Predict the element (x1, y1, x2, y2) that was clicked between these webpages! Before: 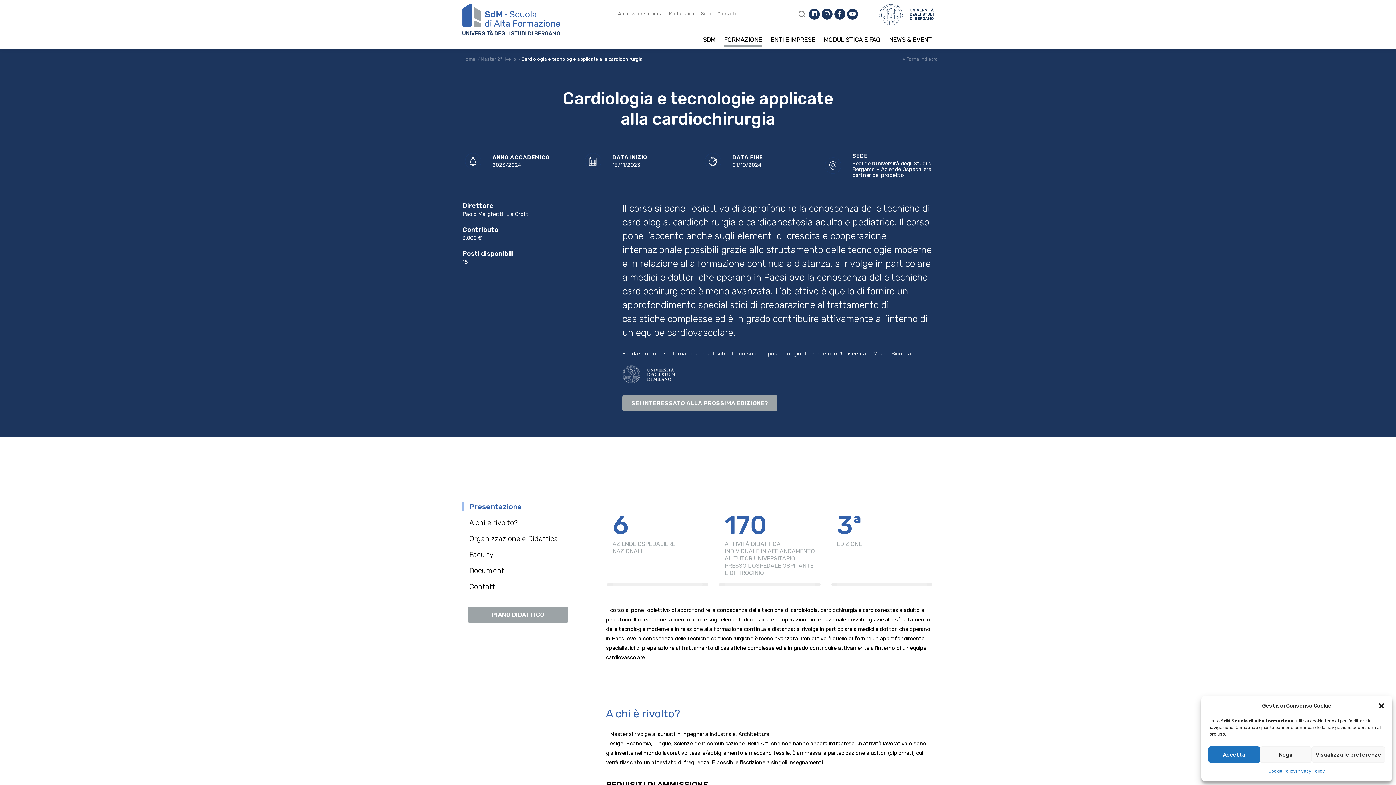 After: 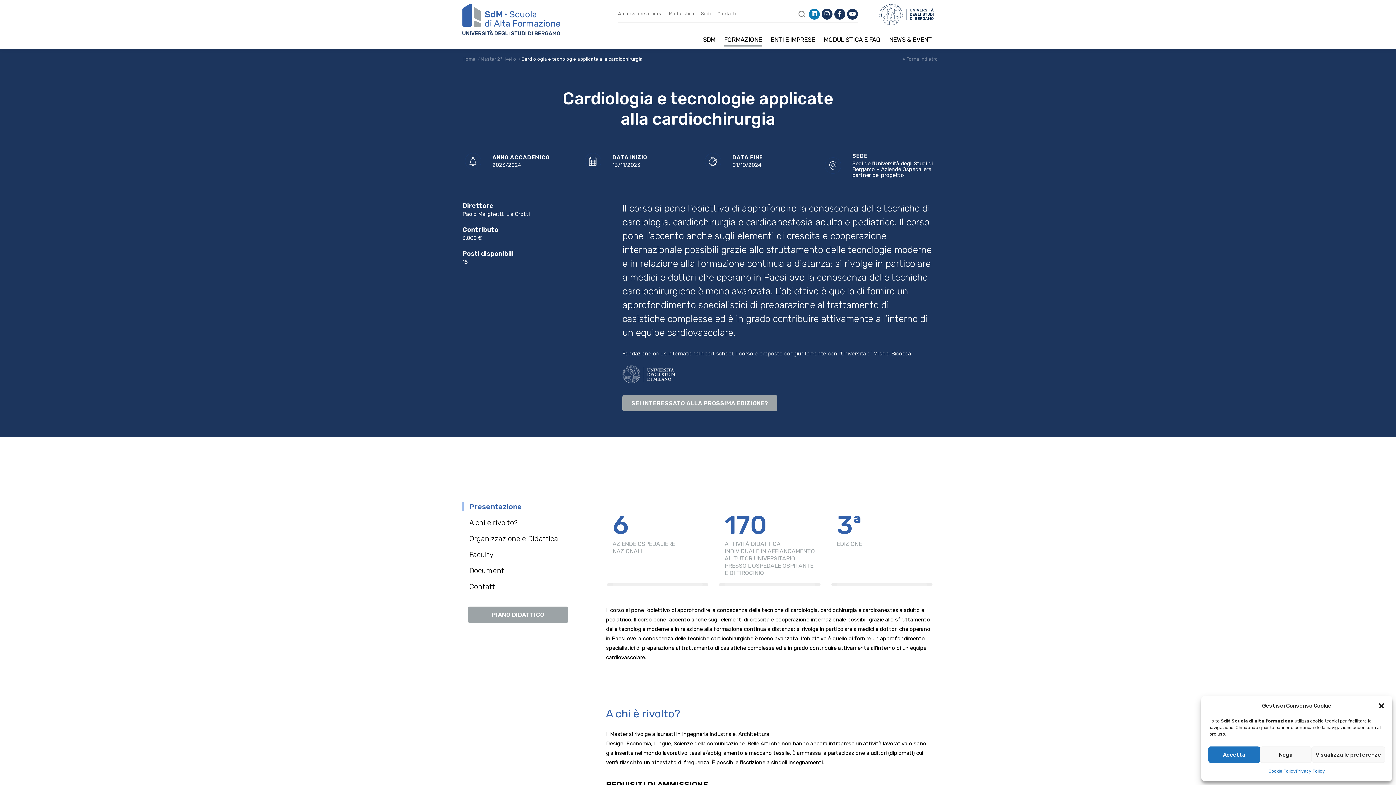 Action: bbox: (809, 8, 820, 19)